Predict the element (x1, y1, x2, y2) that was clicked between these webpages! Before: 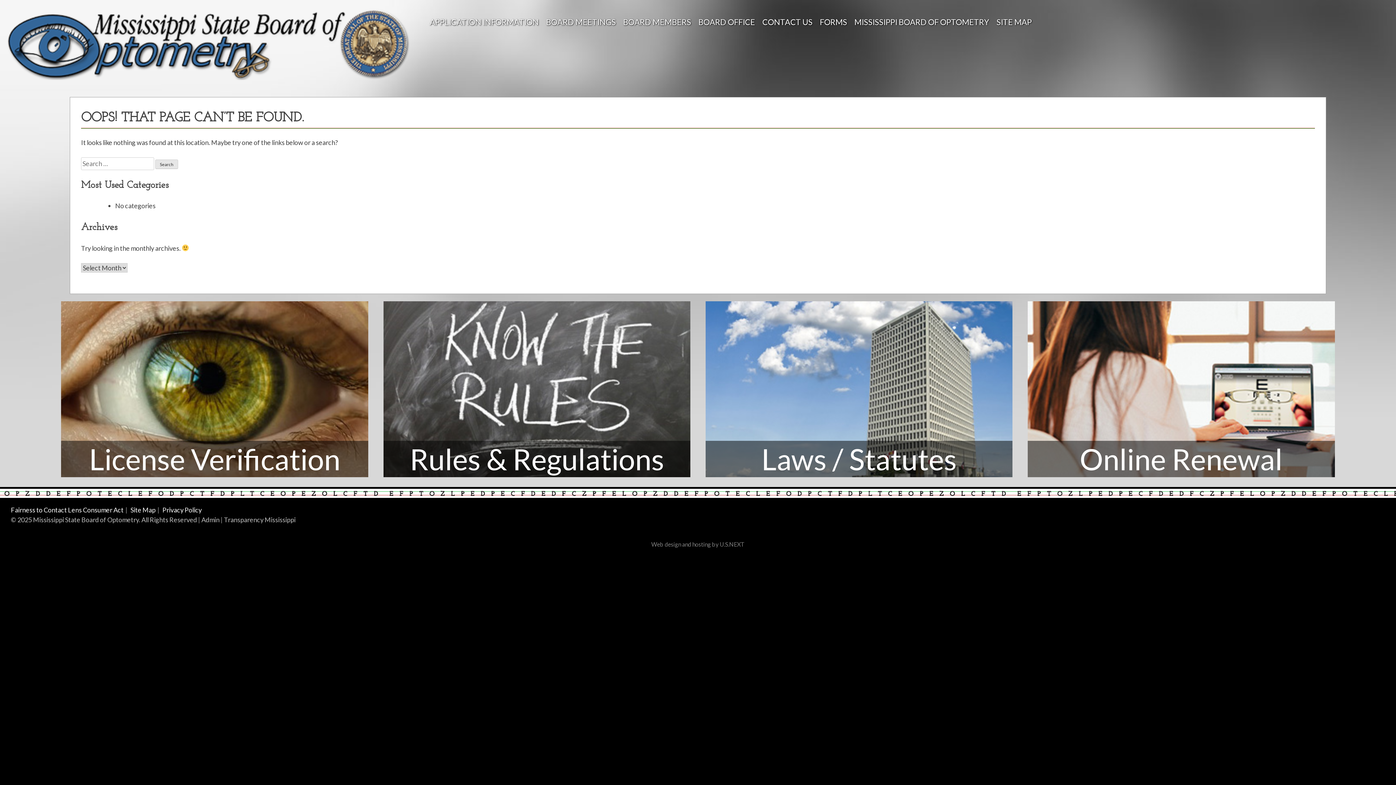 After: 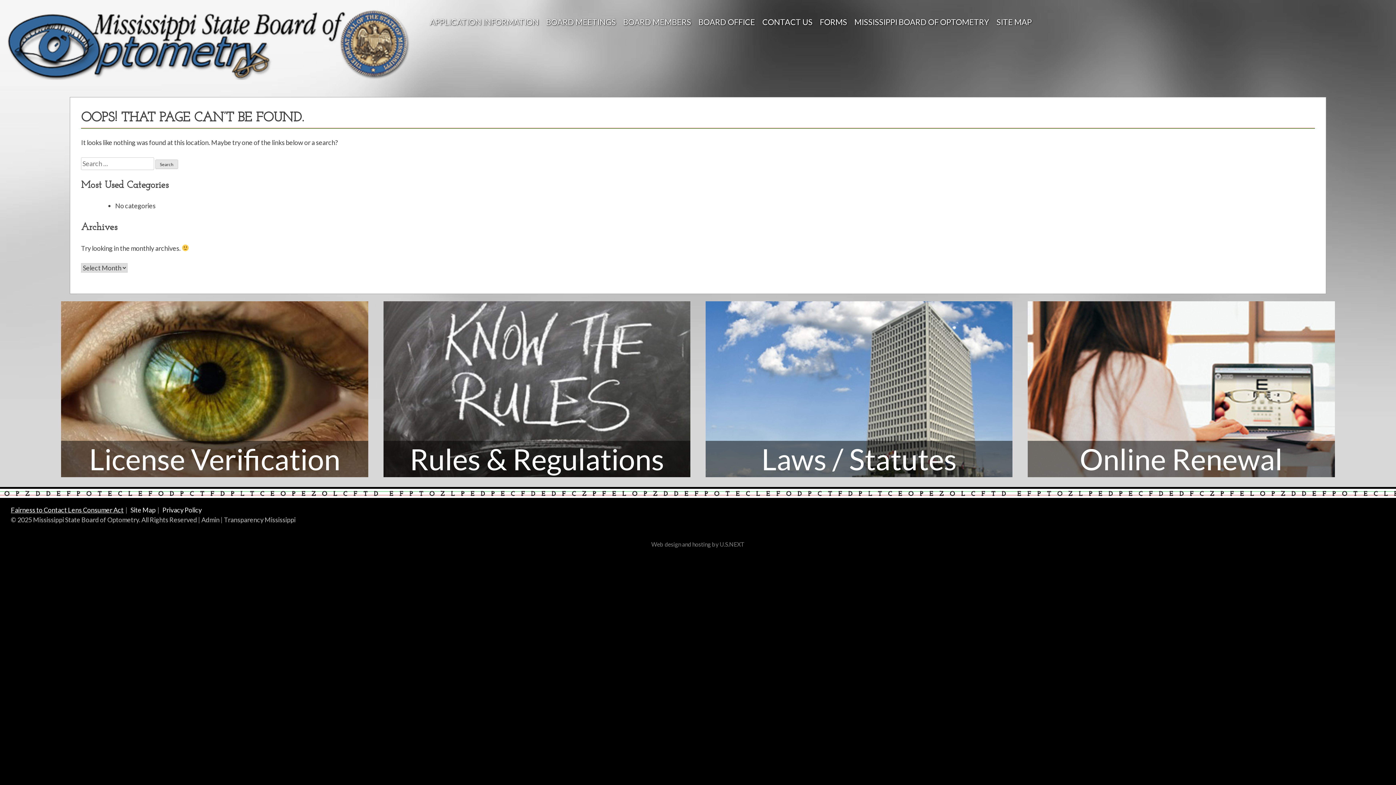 Action: bbox: (10, 506, 123, 514) label: Fairness to Contact Lens Consumer Act